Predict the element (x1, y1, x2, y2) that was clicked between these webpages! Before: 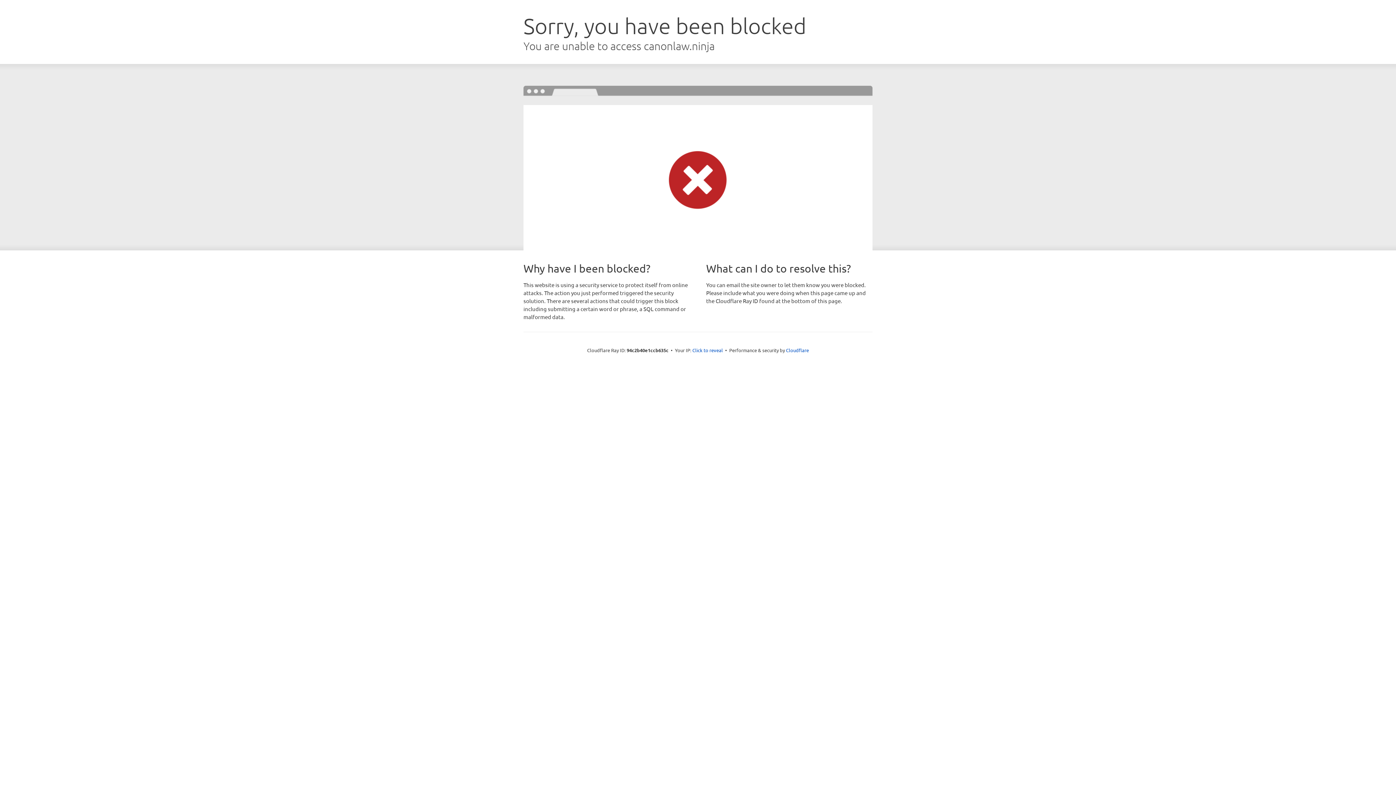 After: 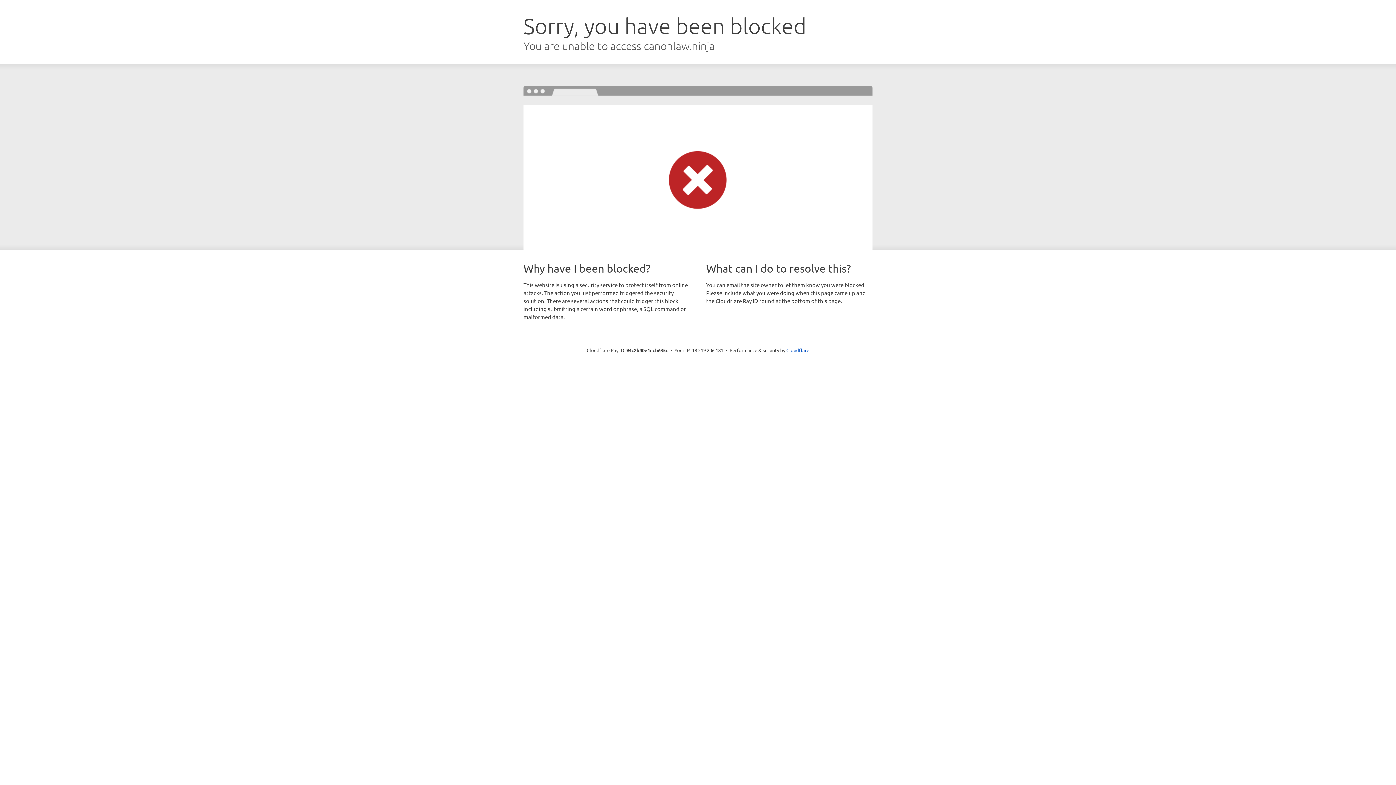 Action: bbox: (692, 346, 723, 353) label: Click to reveal